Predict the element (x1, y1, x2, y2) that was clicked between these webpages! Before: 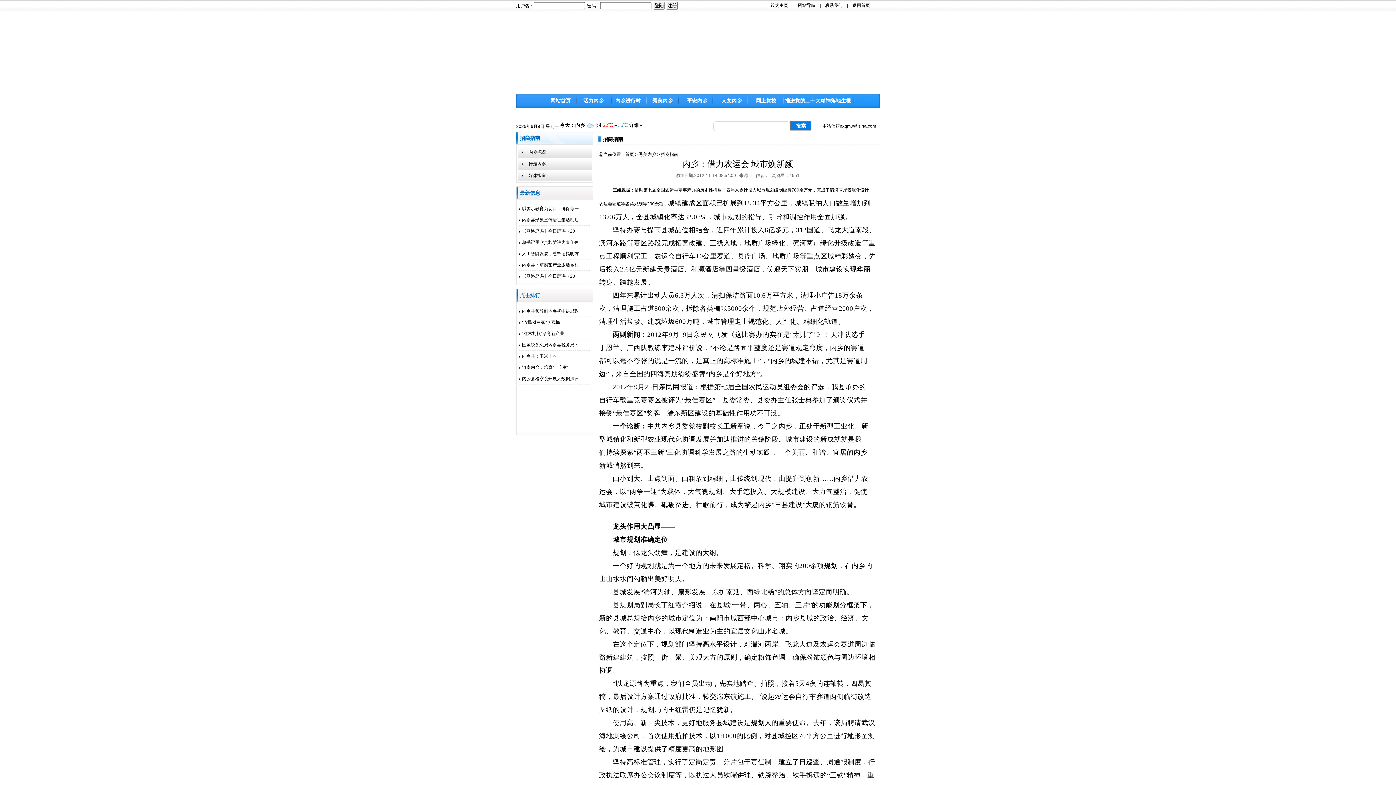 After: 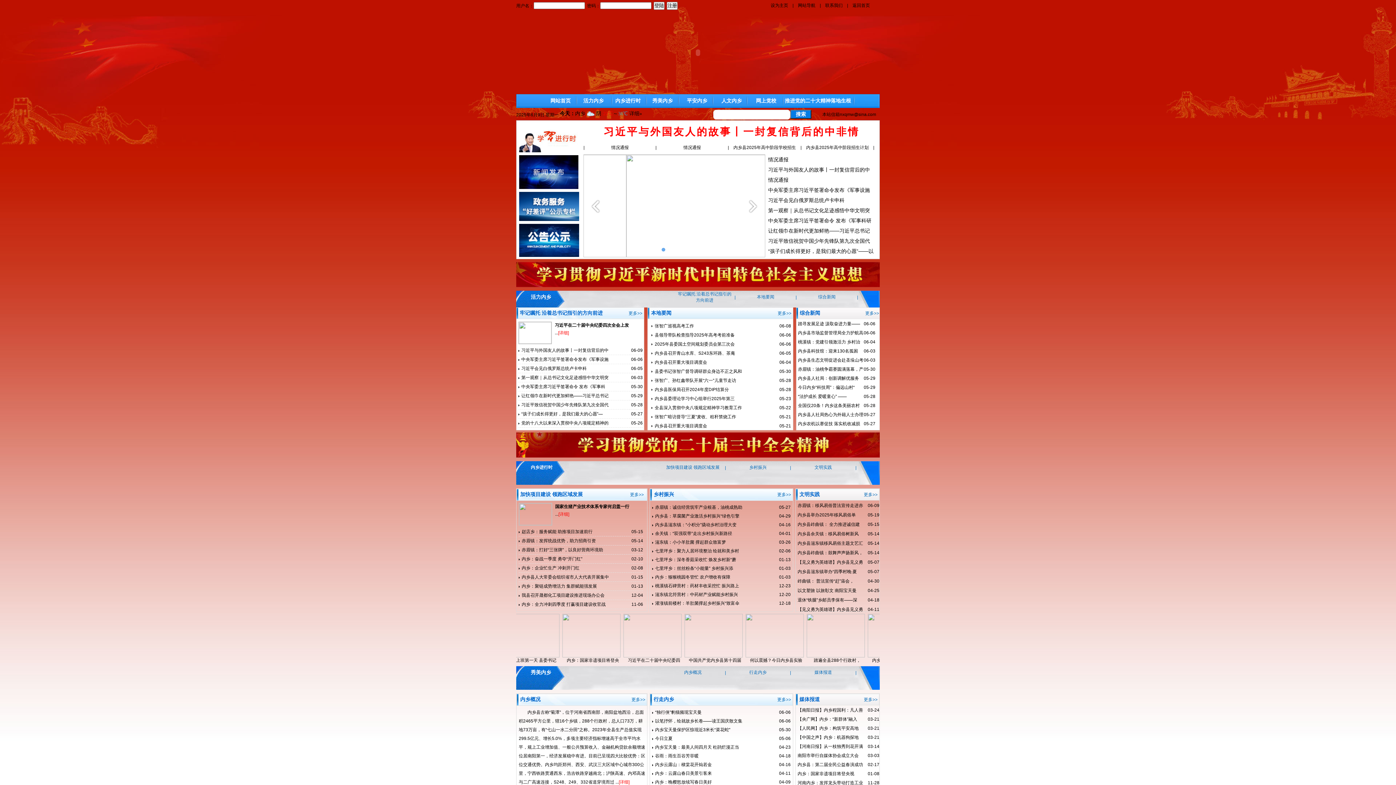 Action: bbox: (625, 152, 634, 157) label: 首页